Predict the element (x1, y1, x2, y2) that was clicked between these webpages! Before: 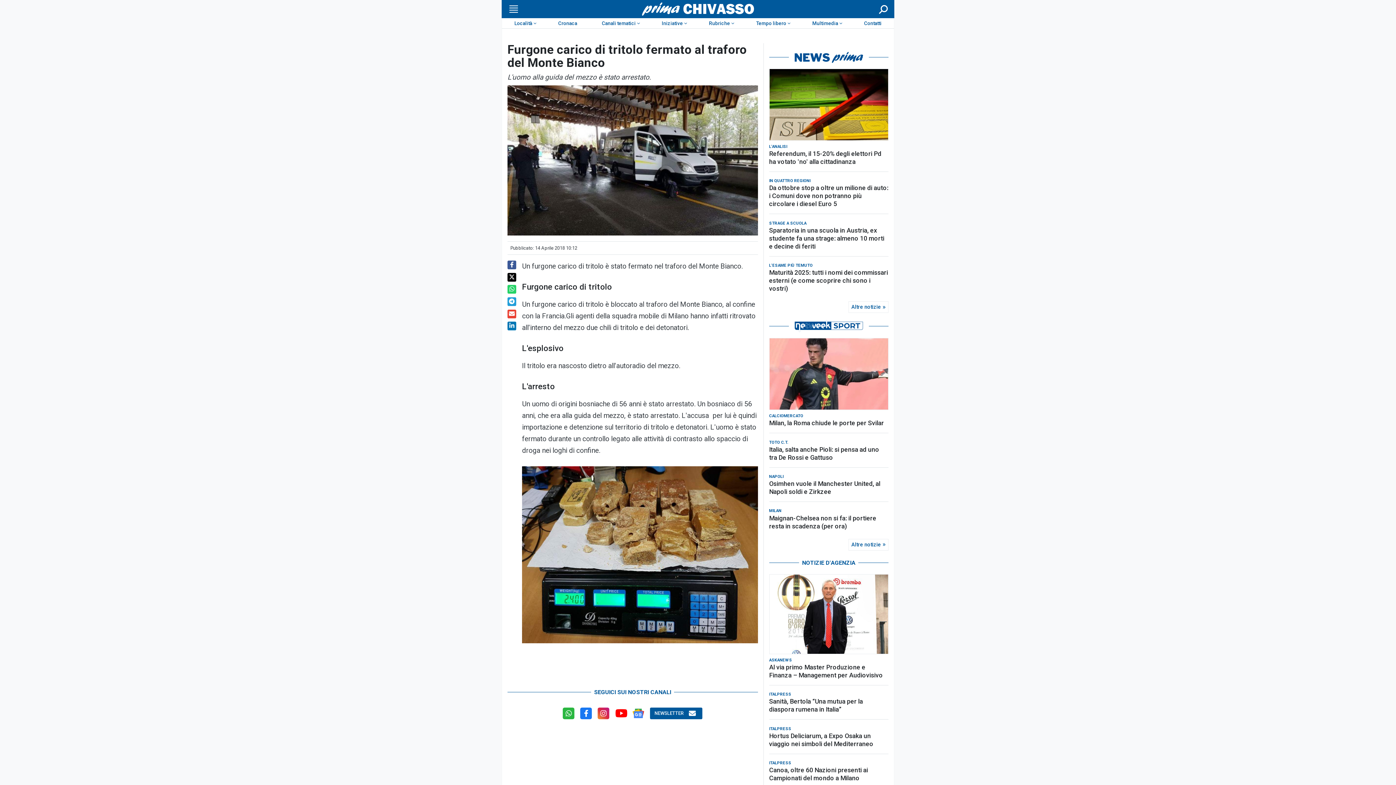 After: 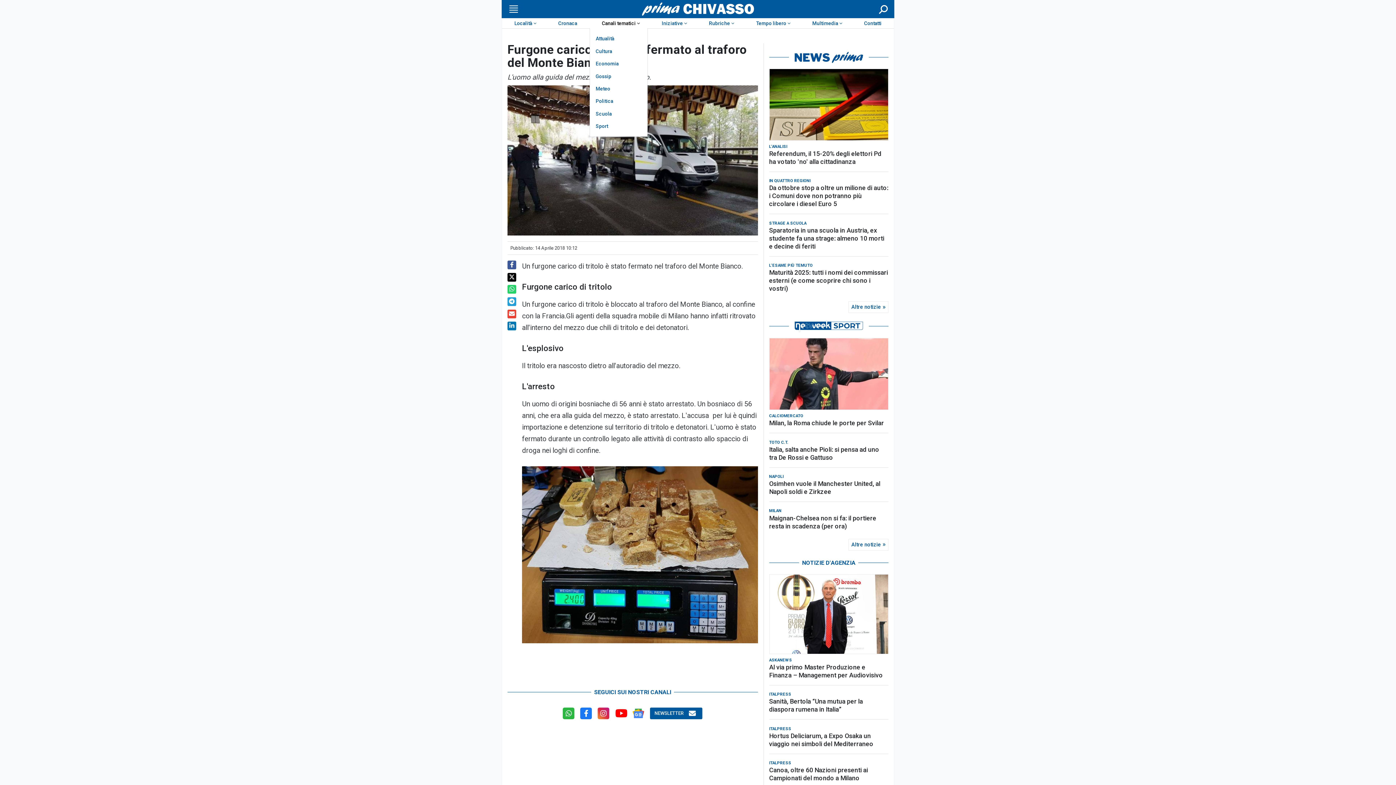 Action: bbox: (589, 18, 649, 28) label: Canali tematici